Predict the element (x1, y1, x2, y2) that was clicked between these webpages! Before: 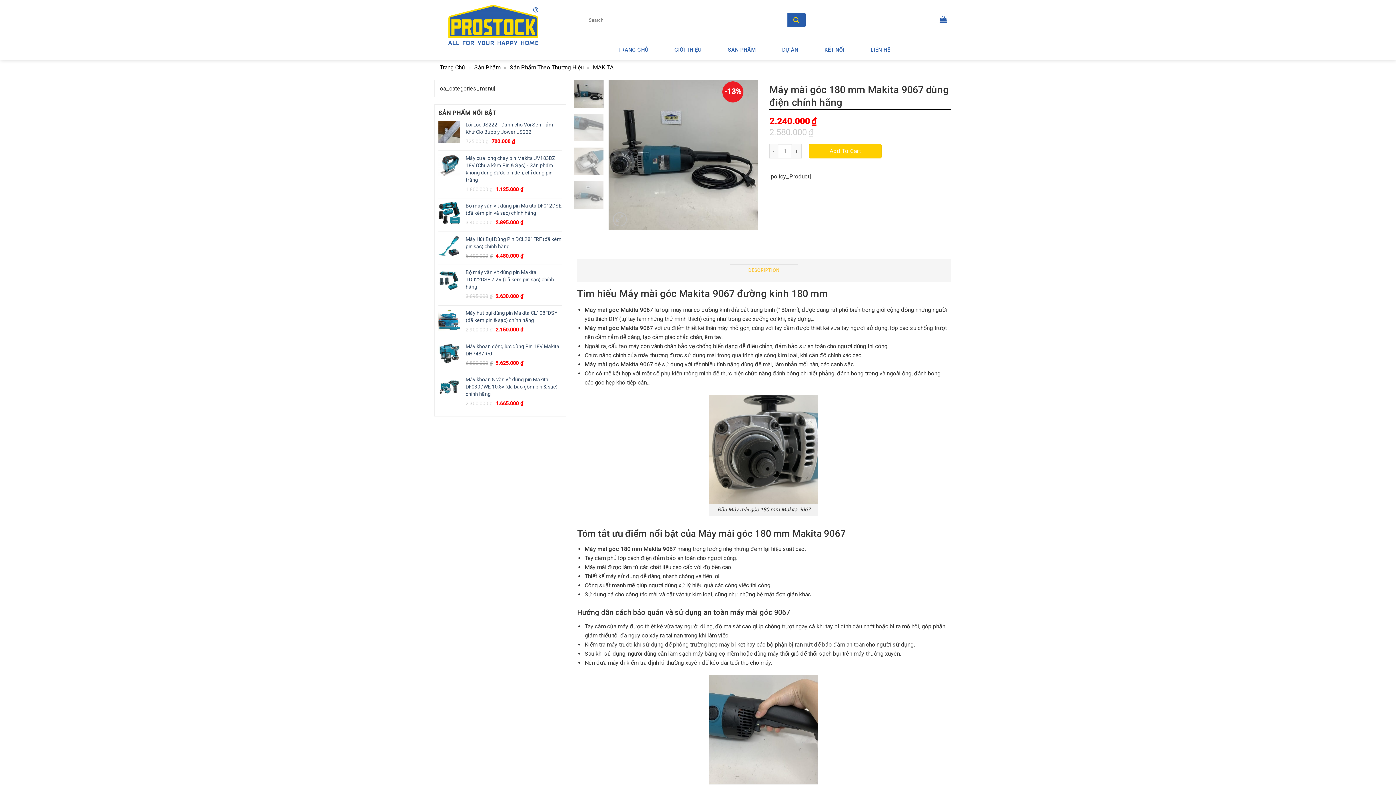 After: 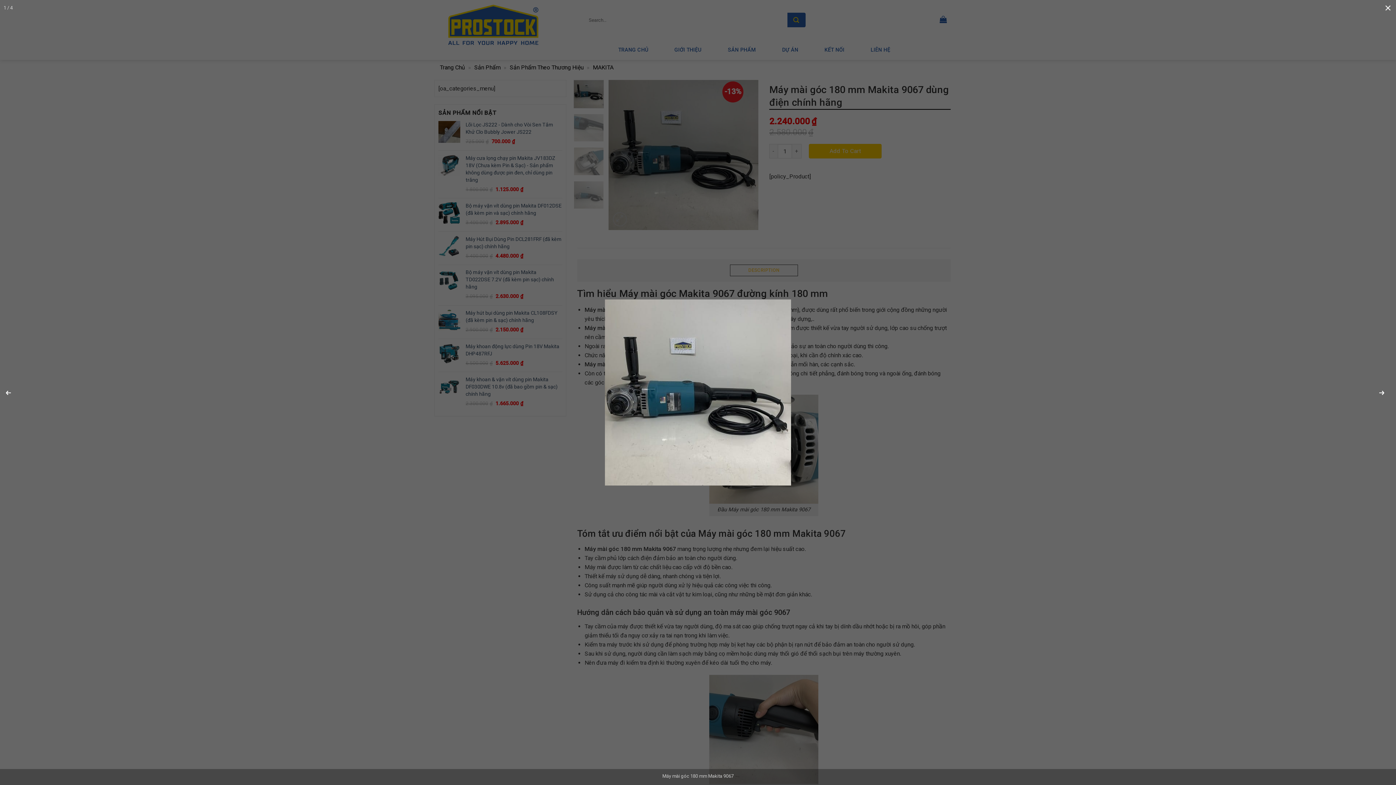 Action: bbox: (612, 212, 627, 226)